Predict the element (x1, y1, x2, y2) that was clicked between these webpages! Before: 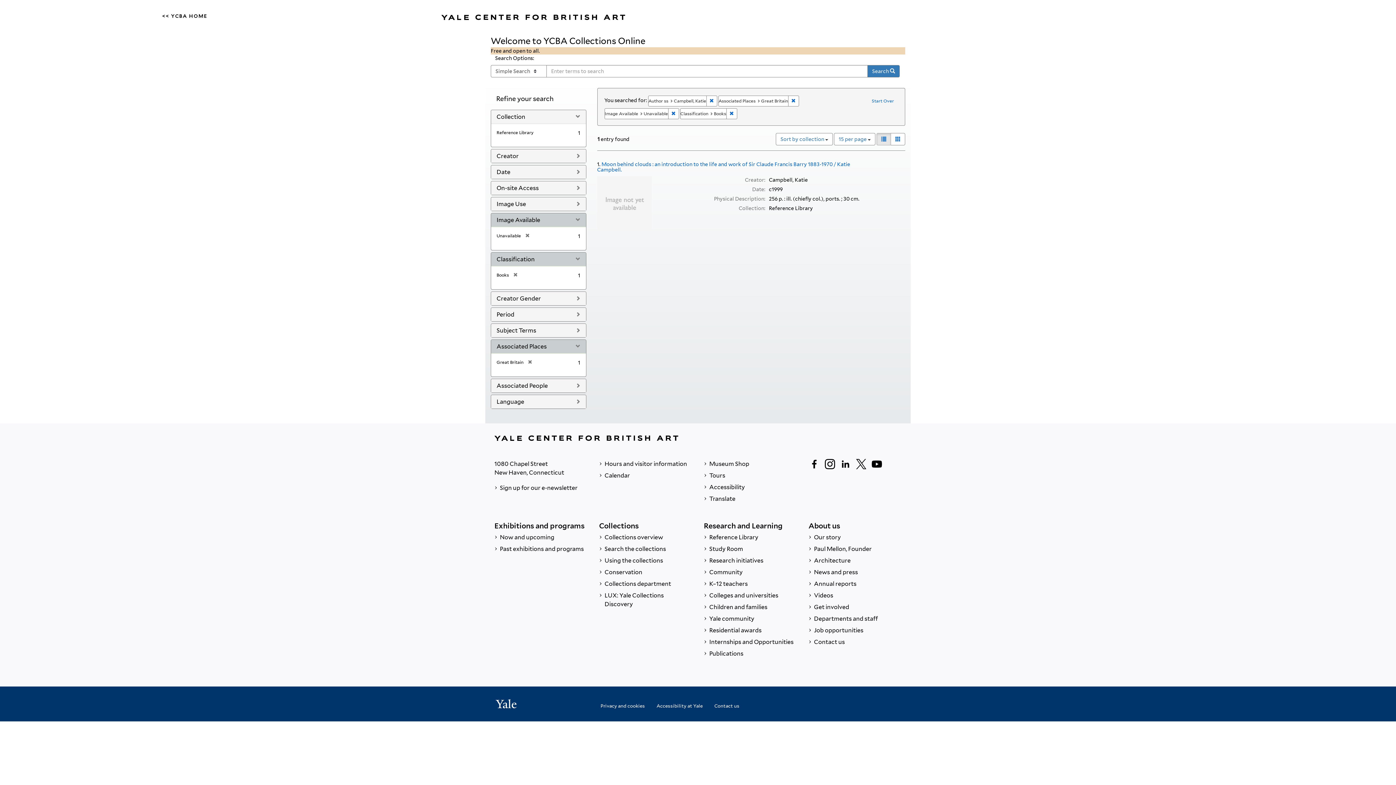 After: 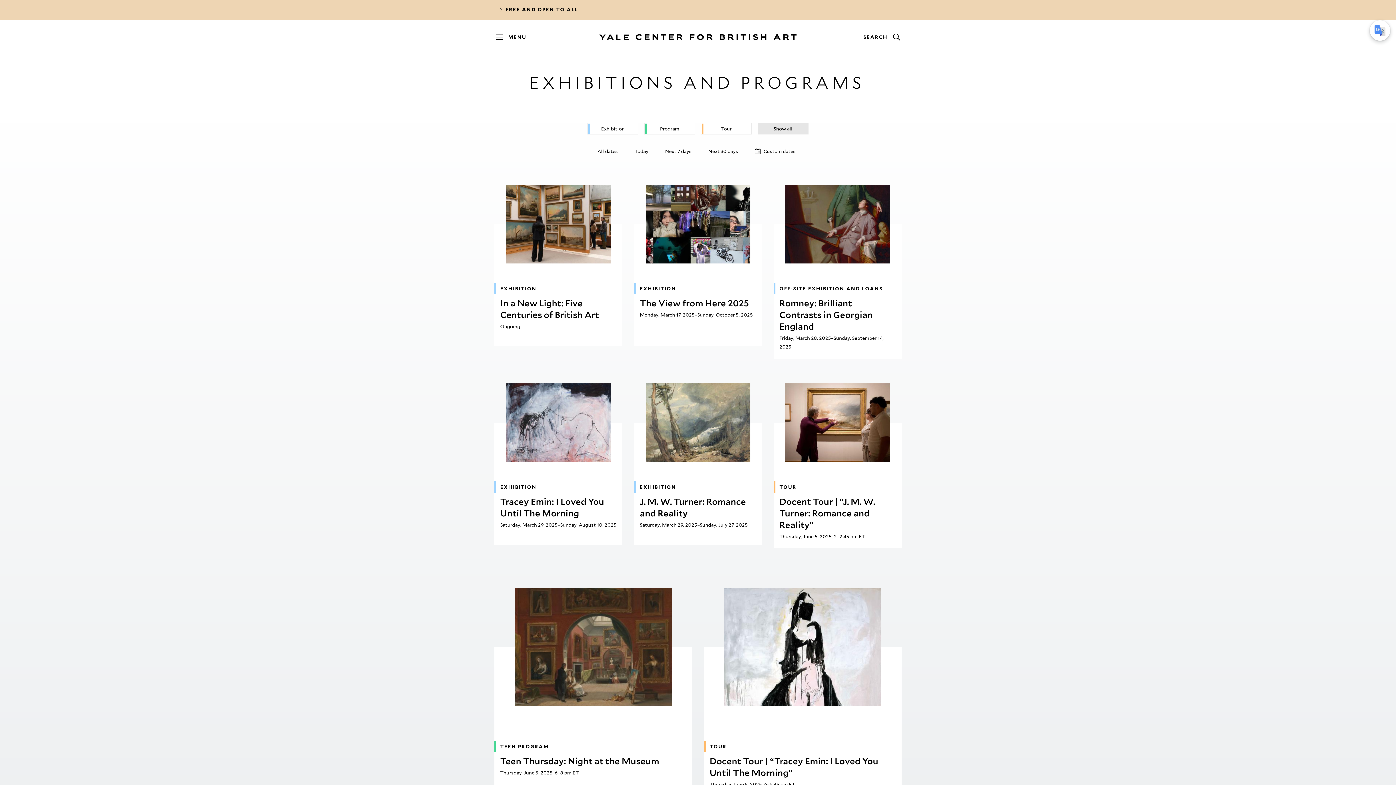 Action: label:  Now and upcoming bbox: (494, 532, 587, 543)